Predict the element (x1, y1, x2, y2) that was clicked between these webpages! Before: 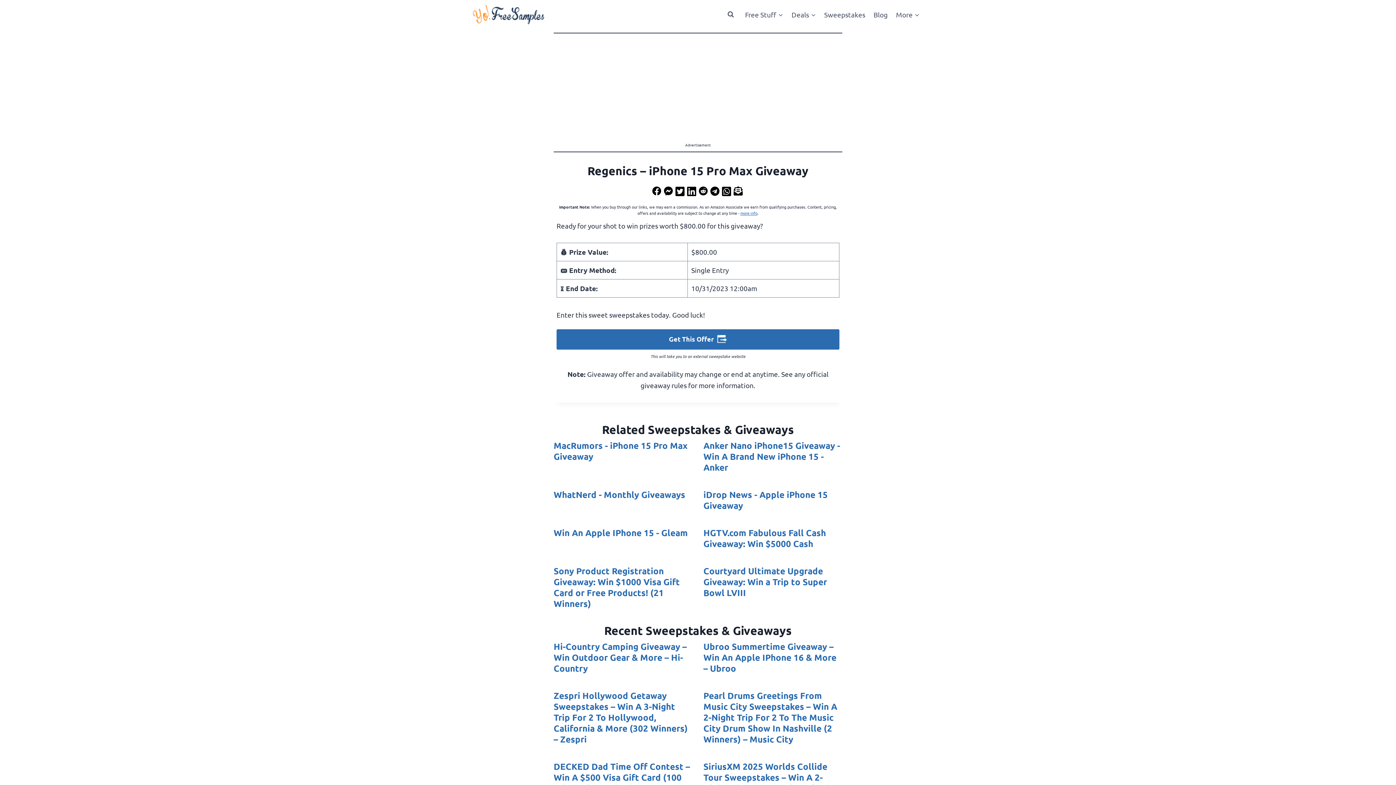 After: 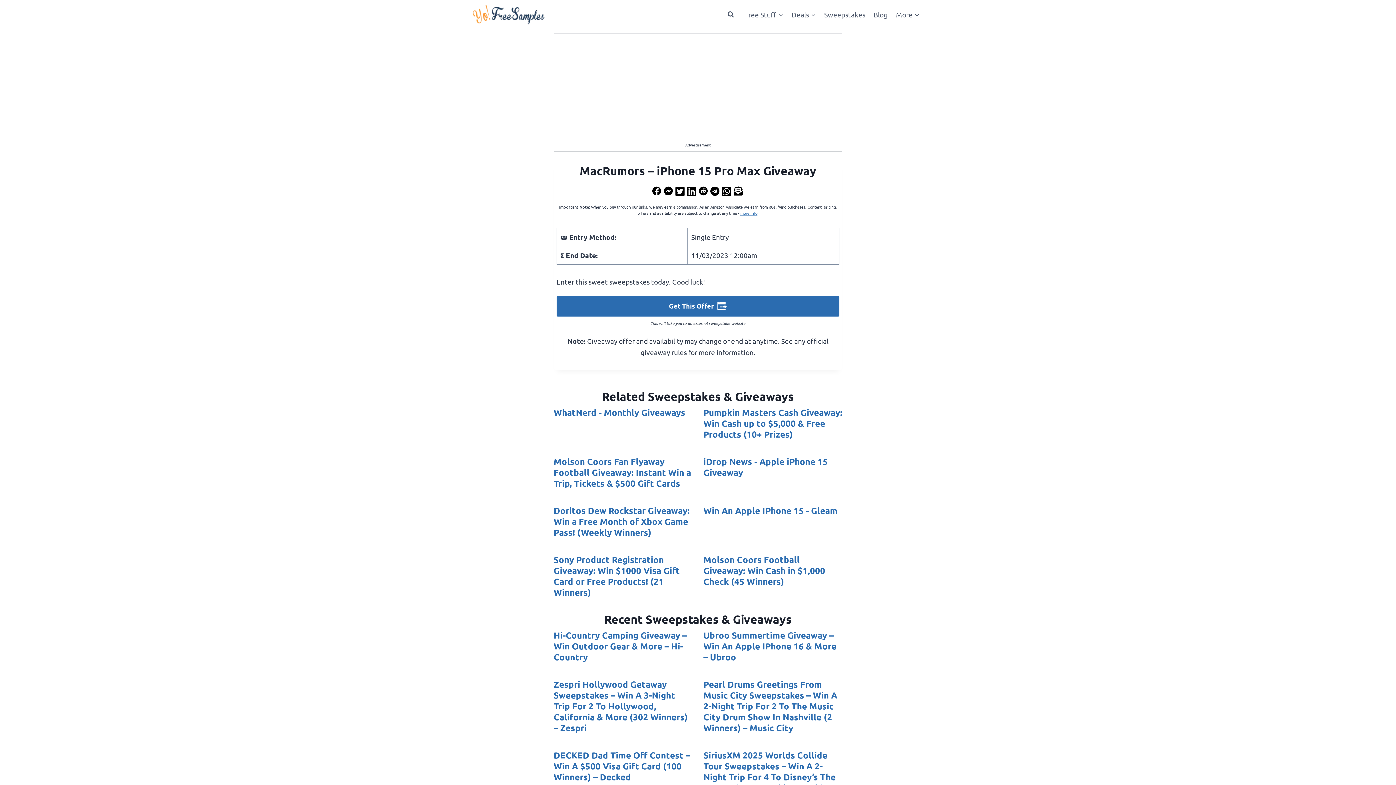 Action: bbox: (553, 440, 692, 462) label: MacRumors - iPhone 15 Pro Max Giveaway